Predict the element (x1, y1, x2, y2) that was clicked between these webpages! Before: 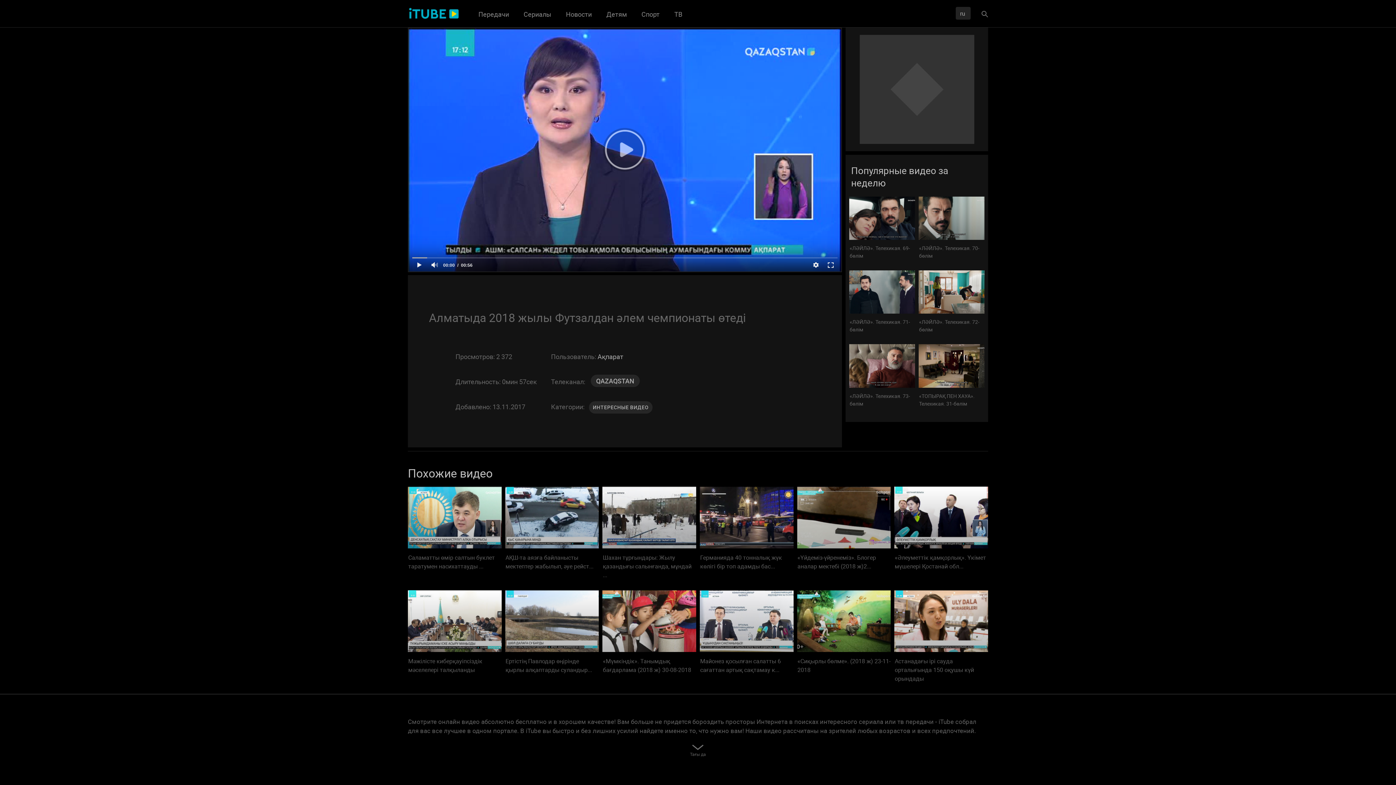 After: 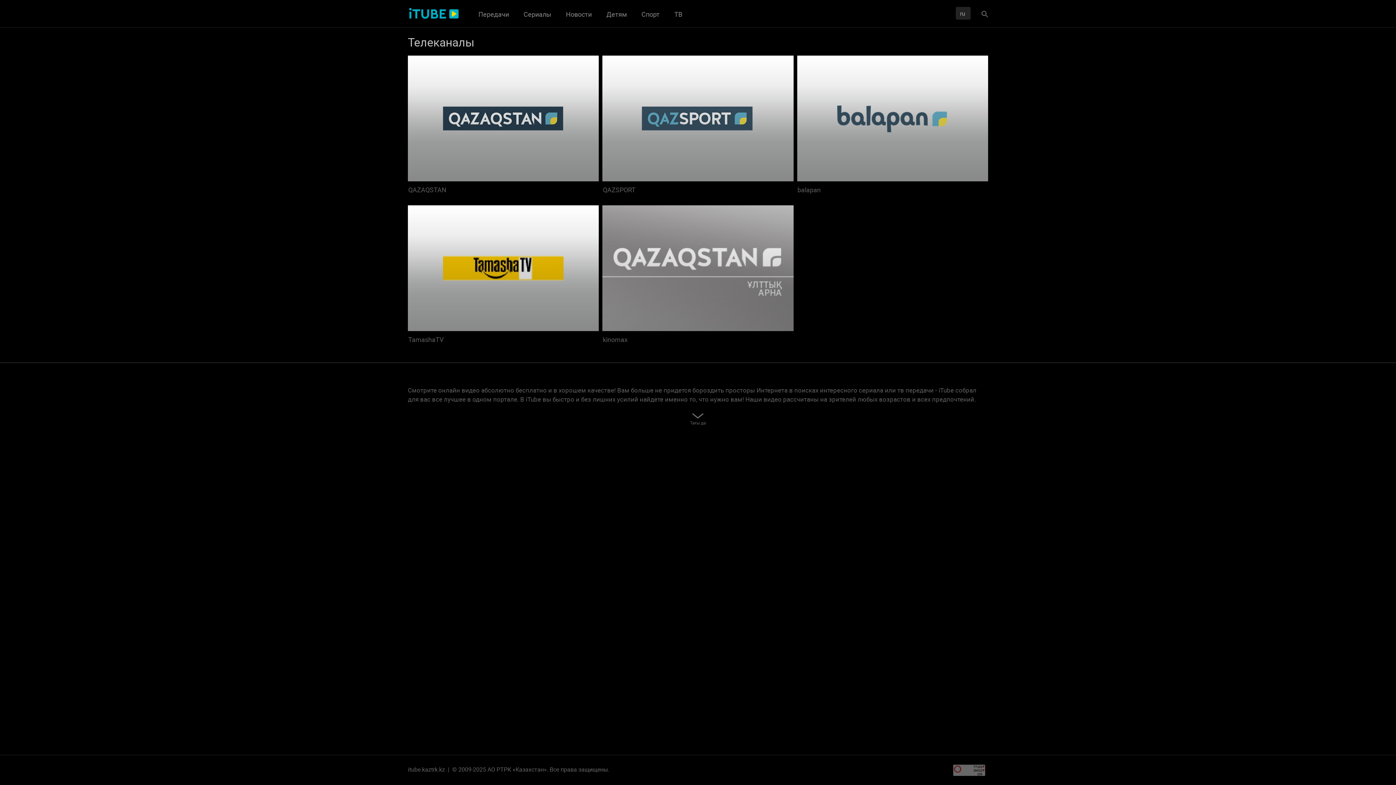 Action: label: ТВ bbox: (667, 5, 682, 23)